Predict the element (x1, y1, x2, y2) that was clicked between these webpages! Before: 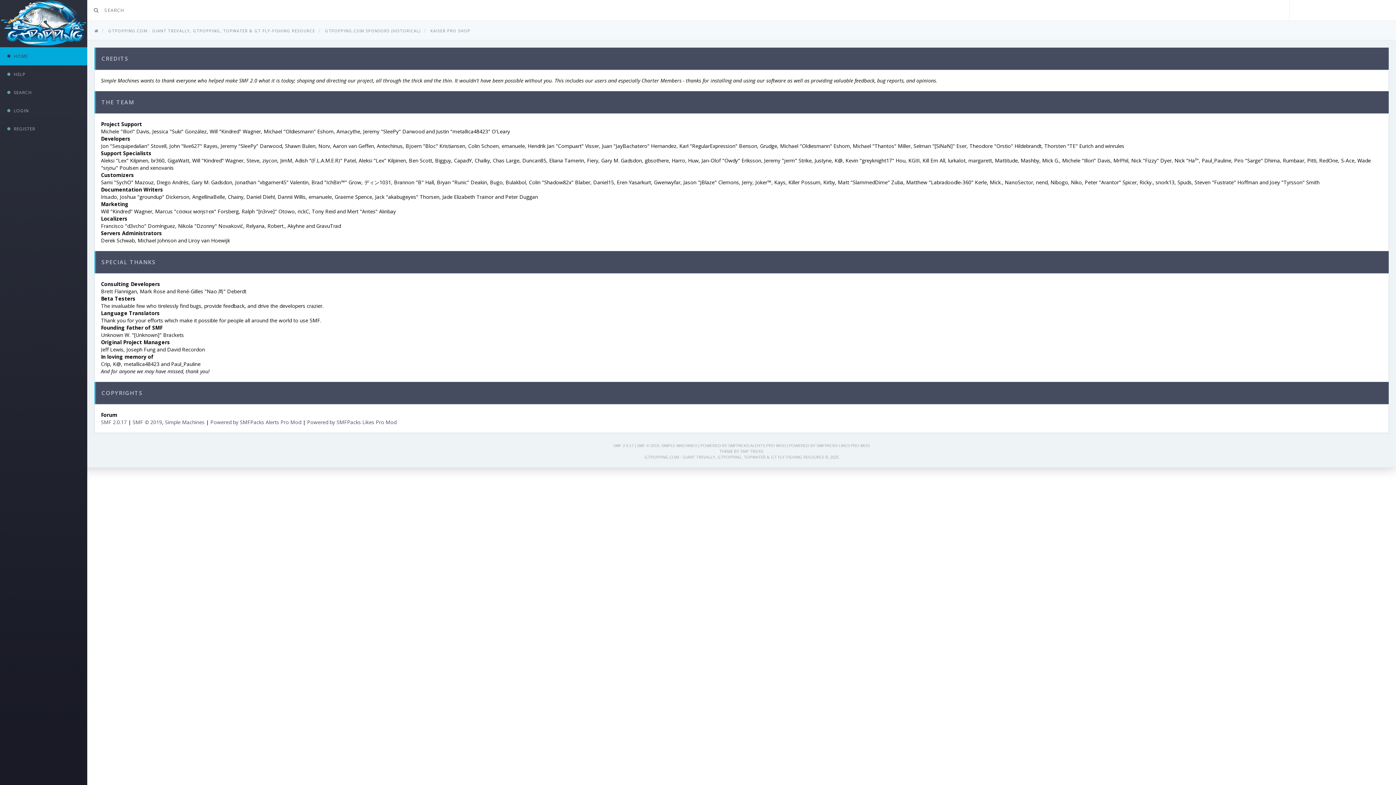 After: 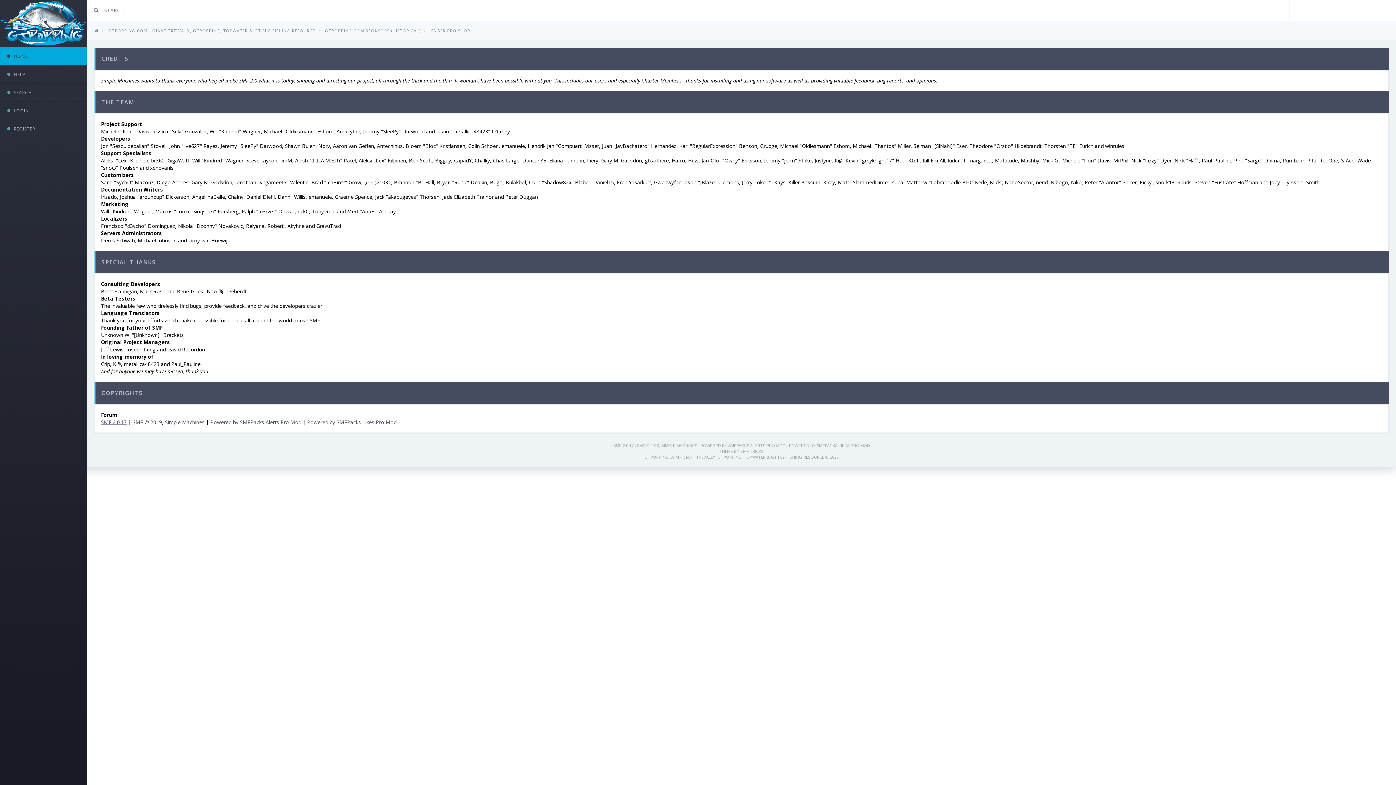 Action: bbox: (101, 418, 126, 425) label: SMF 2.0.17